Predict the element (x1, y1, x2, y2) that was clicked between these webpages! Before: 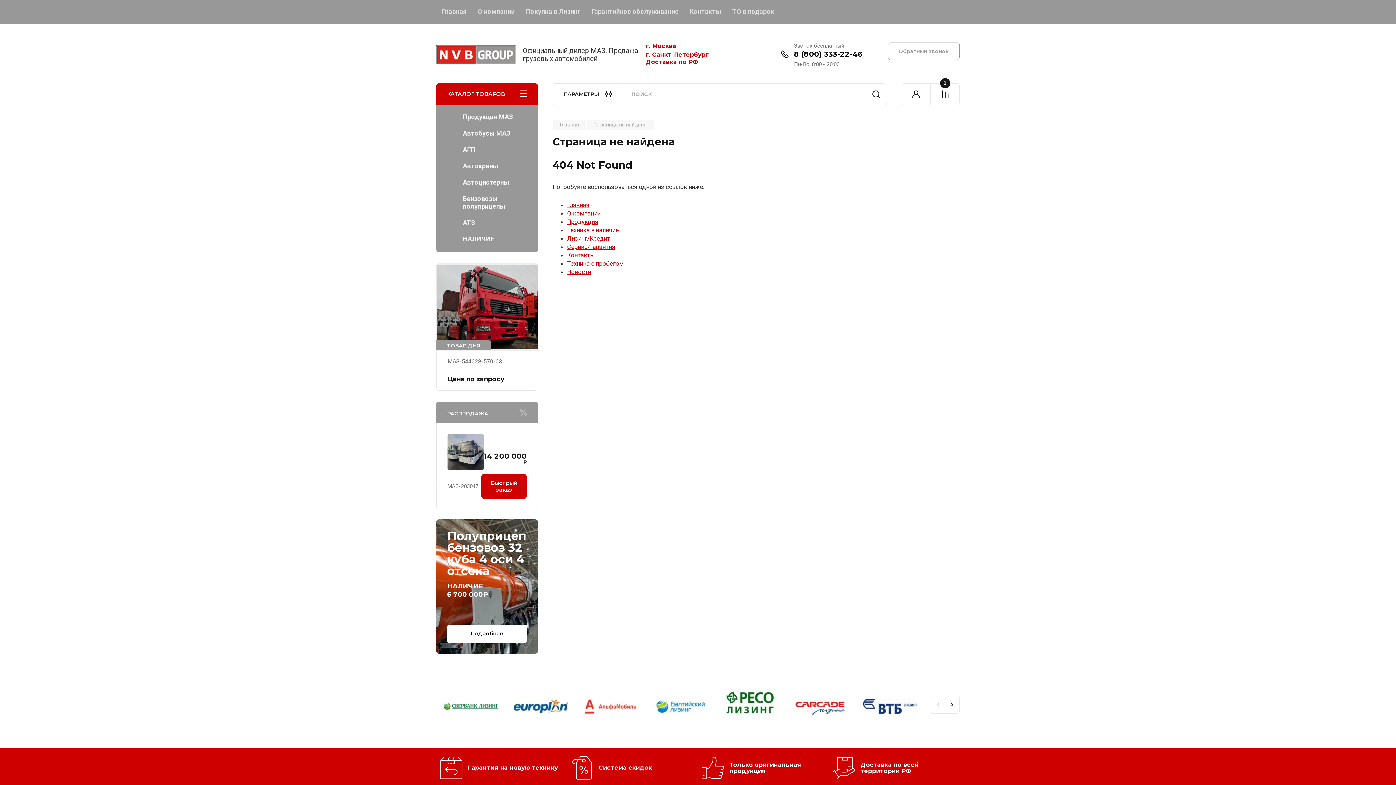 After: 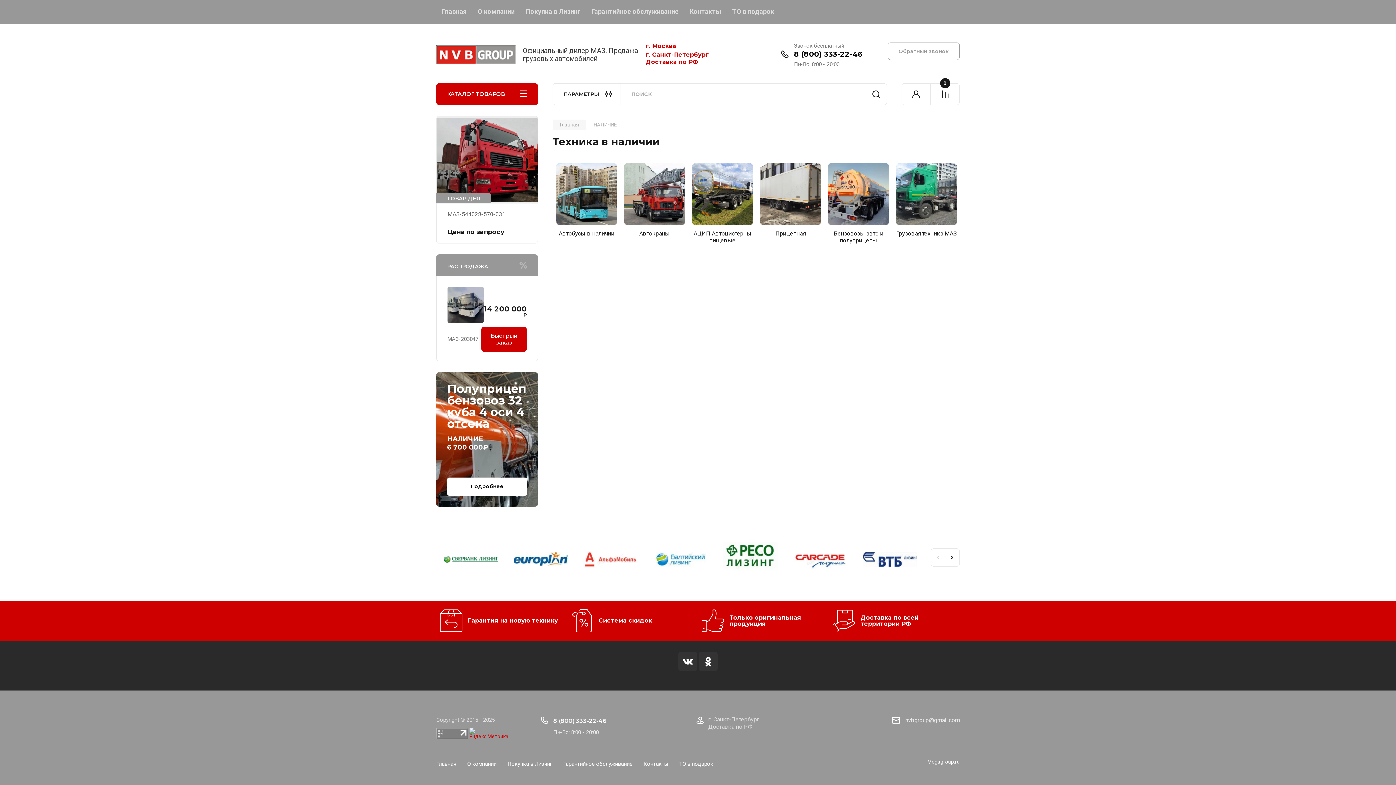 Action: label: Техника в наличие bbox: (567, 226, 618, 233)